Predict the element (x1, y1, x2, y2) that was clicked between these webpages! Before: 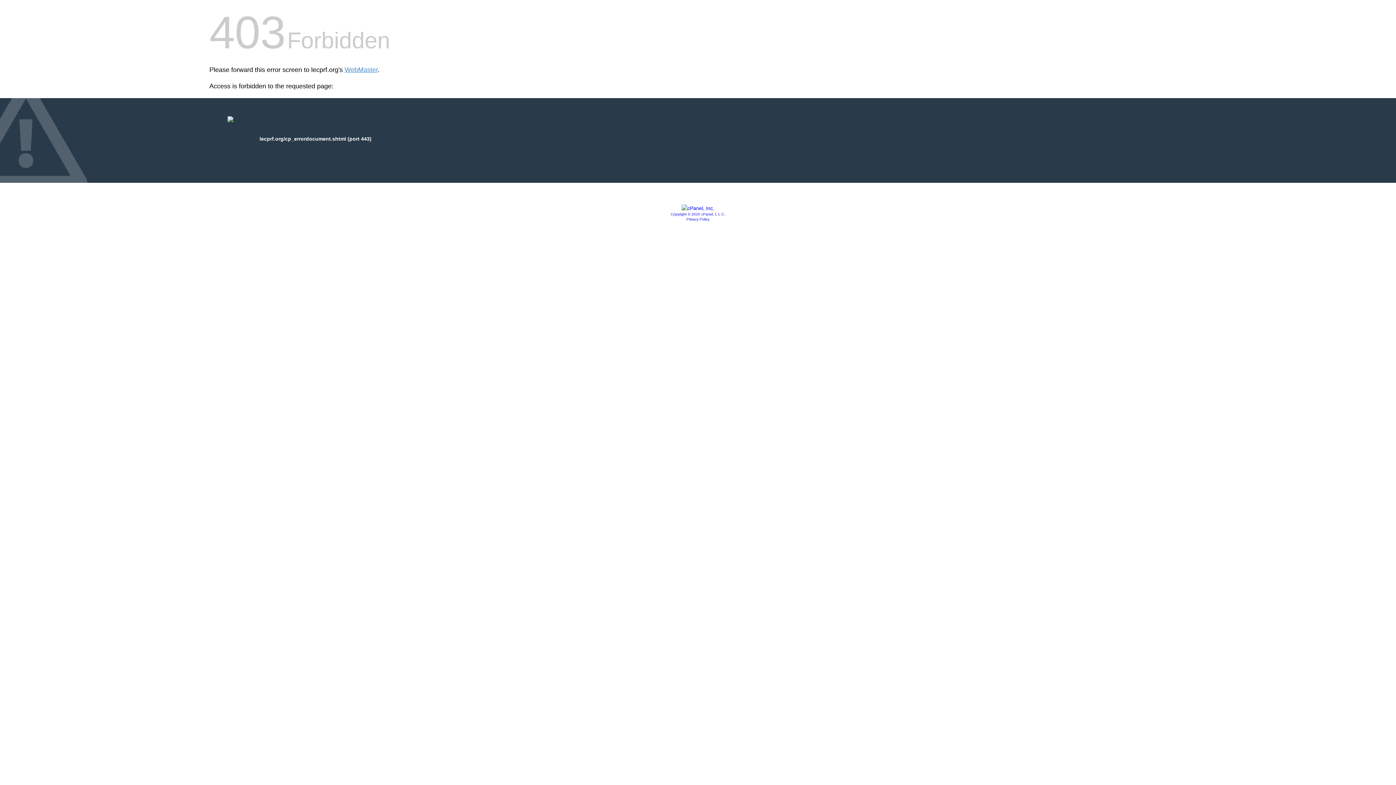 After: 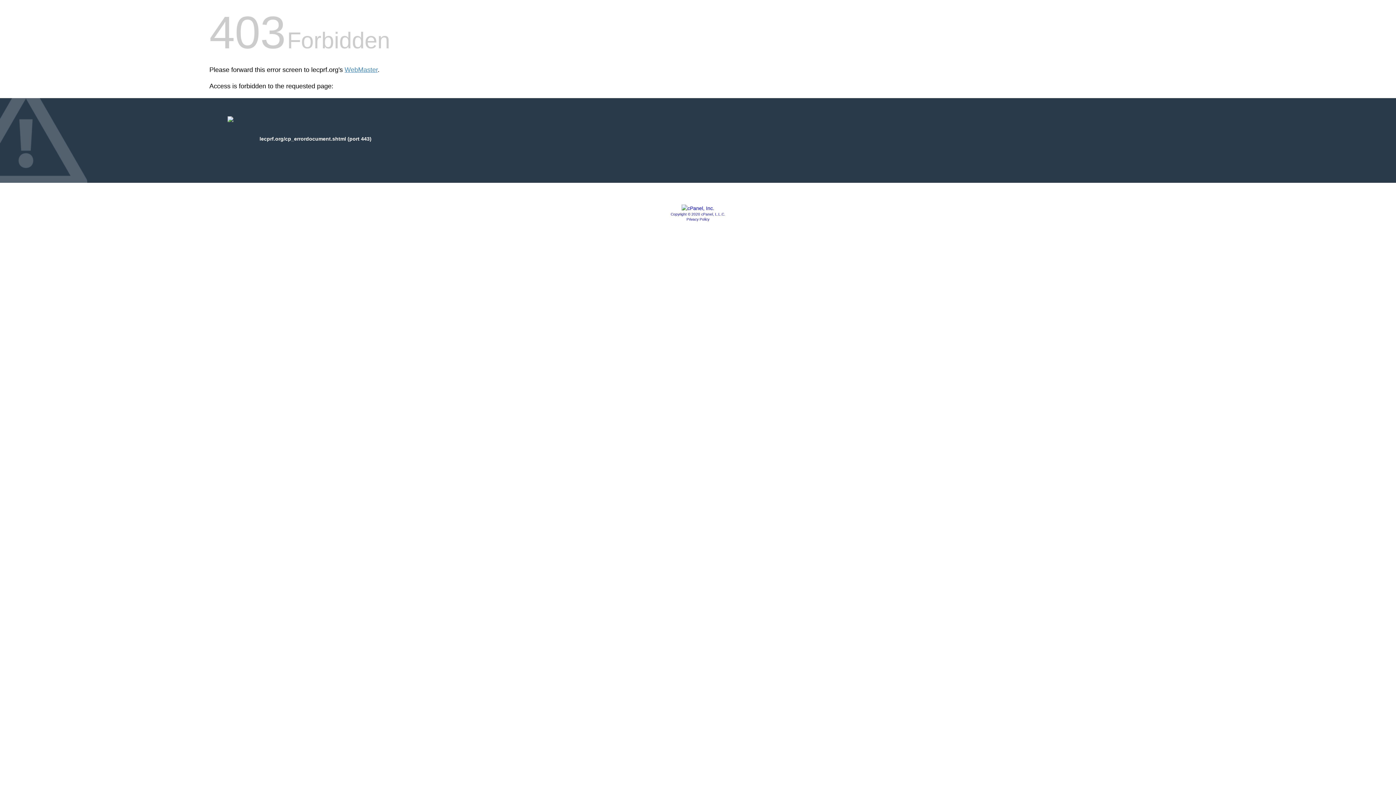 Action: bbox: (686, 217, 709, 221) label: Privacy Policy